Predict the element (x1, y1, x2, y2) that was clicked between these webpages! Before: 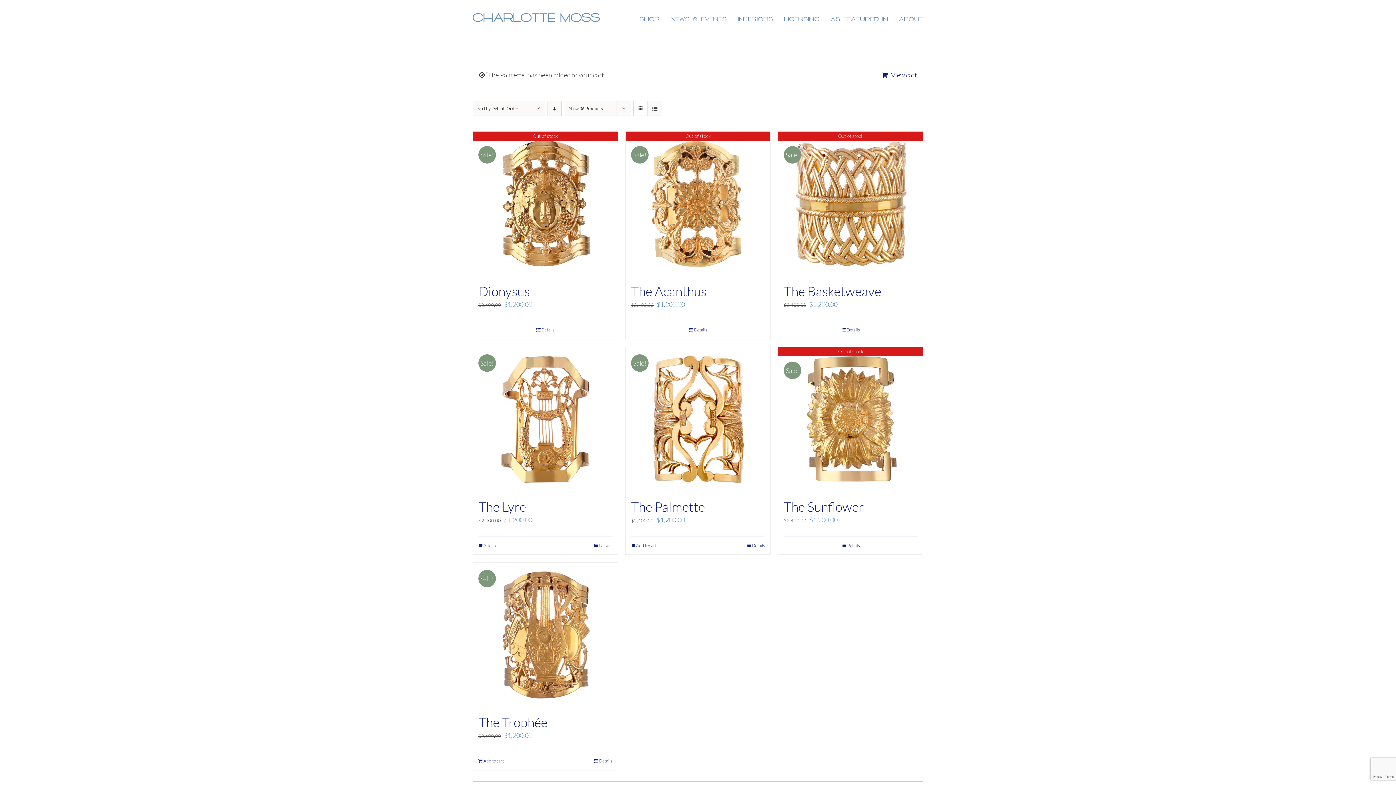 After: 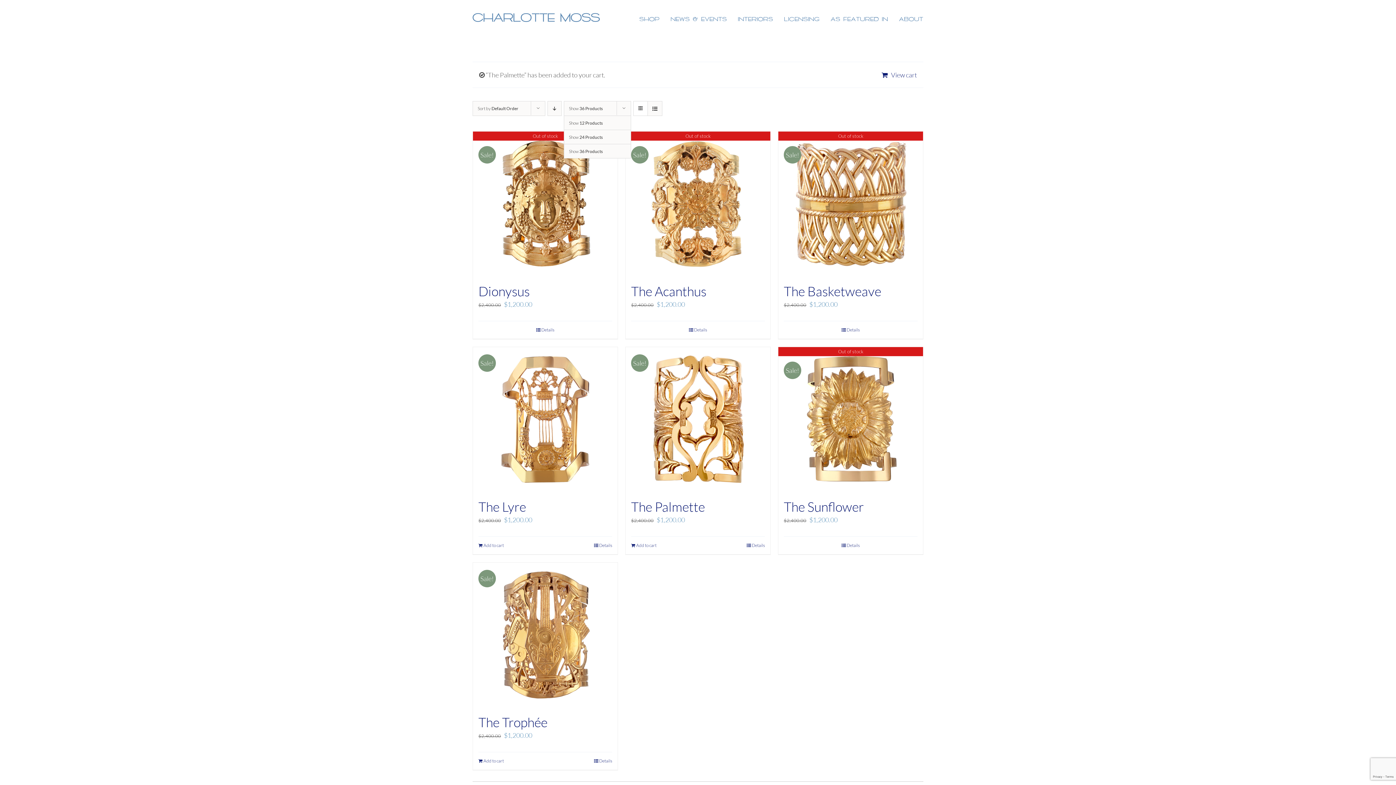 Action: bbox: (569, 105, 602, 111) label: Show 36 Products